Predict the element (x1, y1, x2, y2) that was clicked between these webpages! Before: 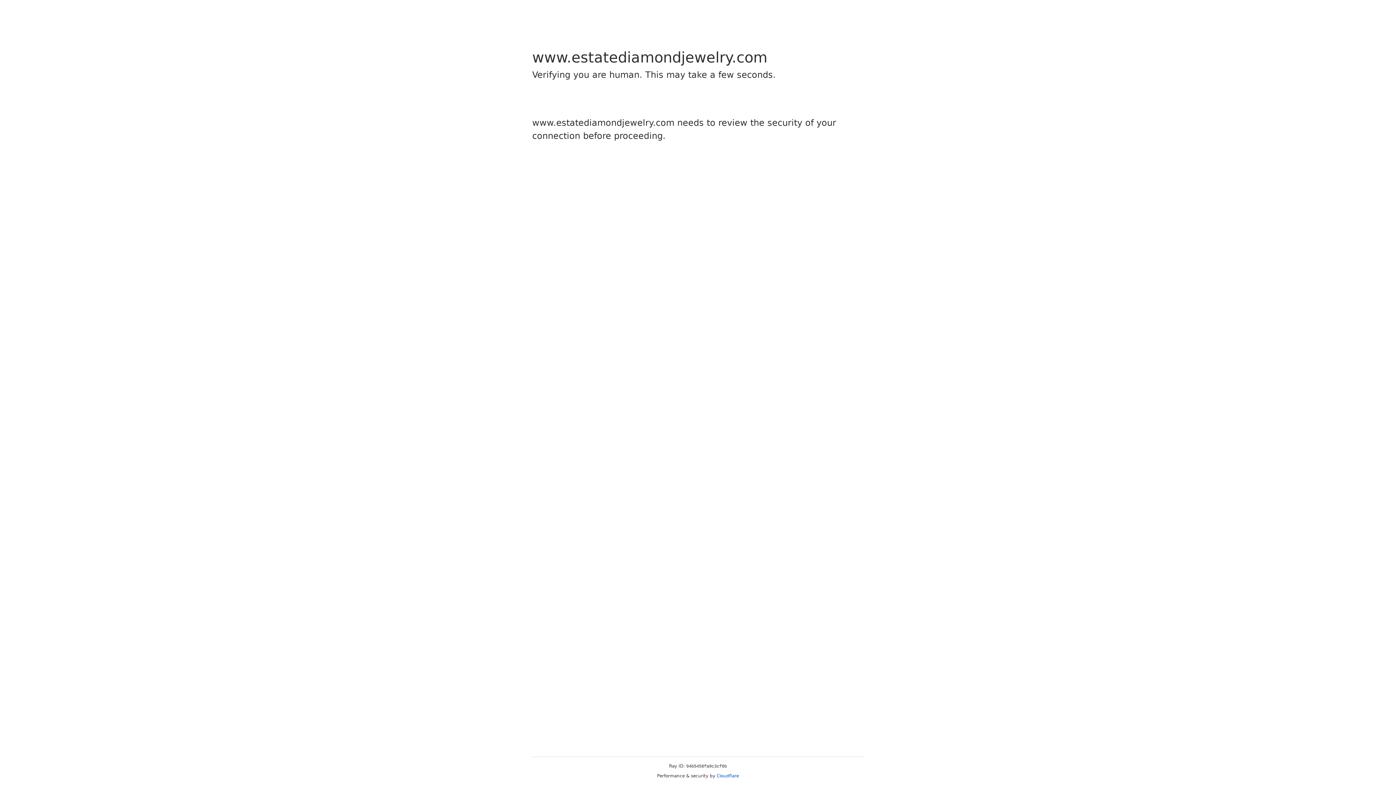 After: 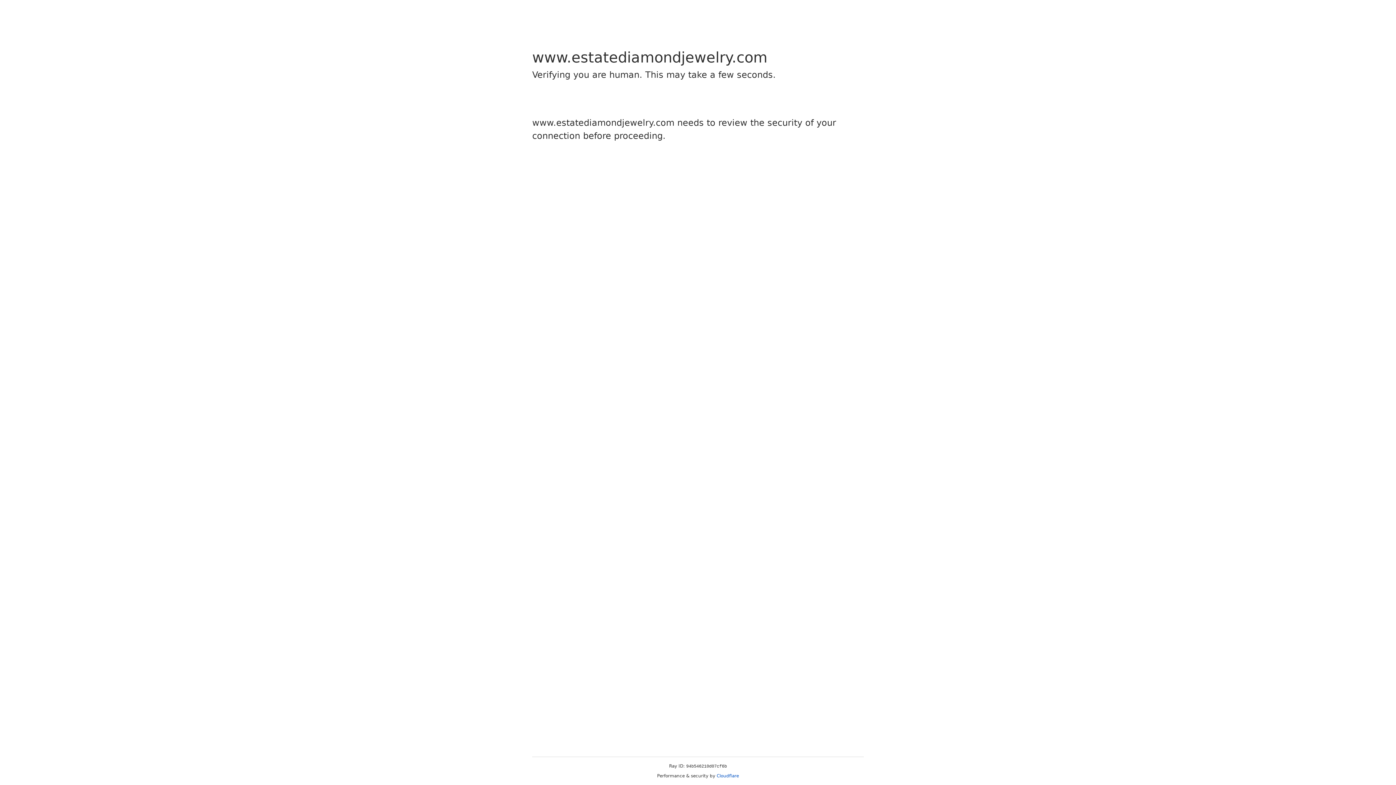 Action: label: Cloudflare bbox: (716, 773, 739, 778)